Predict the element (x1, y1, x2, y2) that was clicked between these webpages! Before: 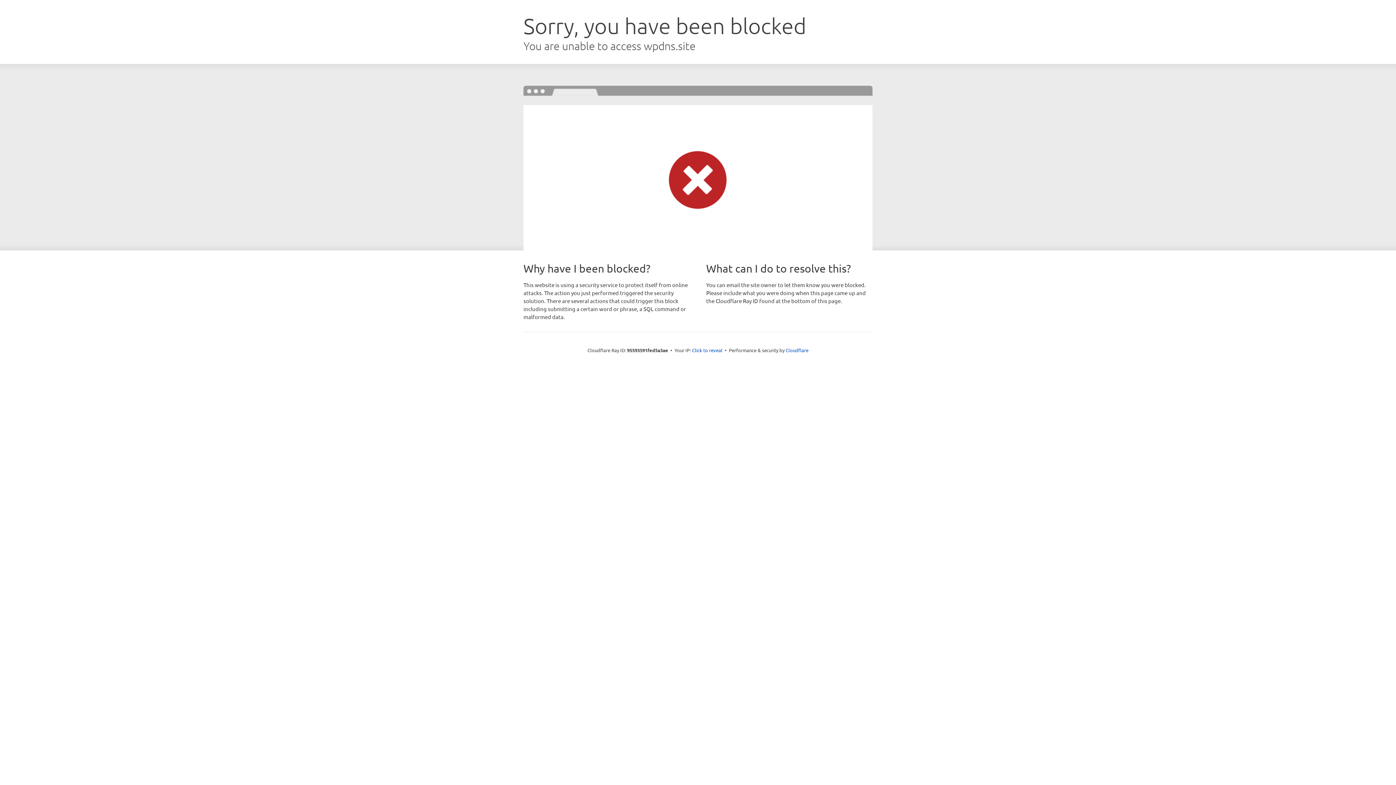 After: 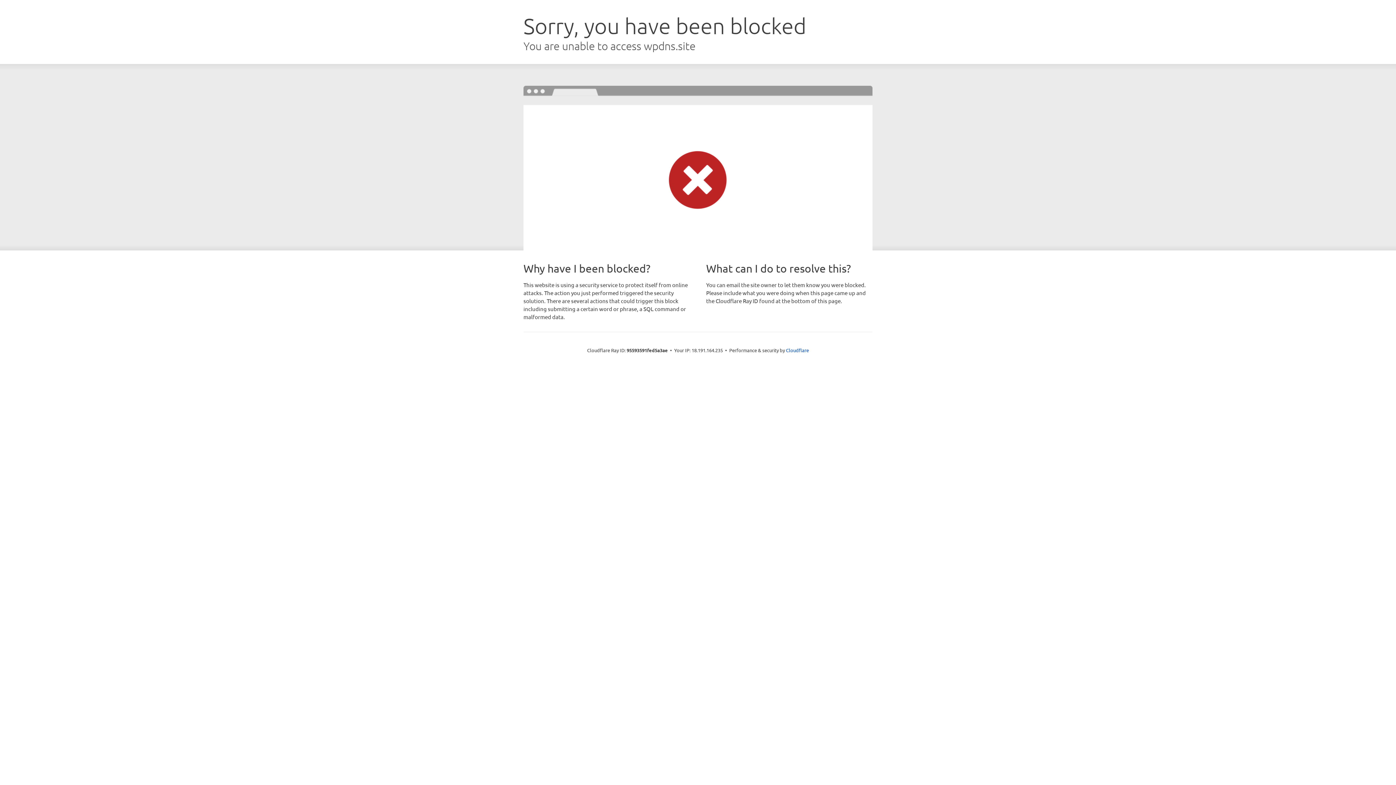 Action: label: Click to reveal bbox: (692, 346, 722, 353)